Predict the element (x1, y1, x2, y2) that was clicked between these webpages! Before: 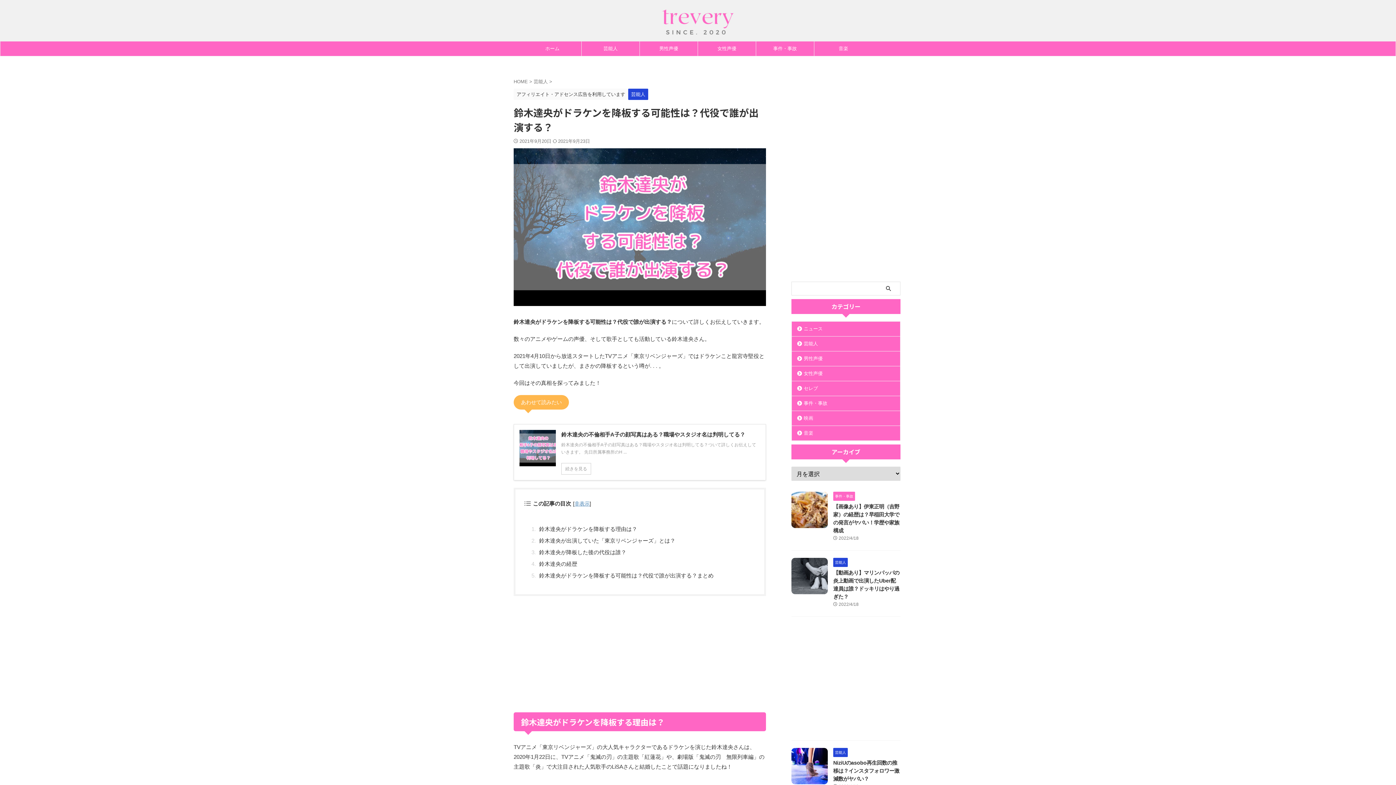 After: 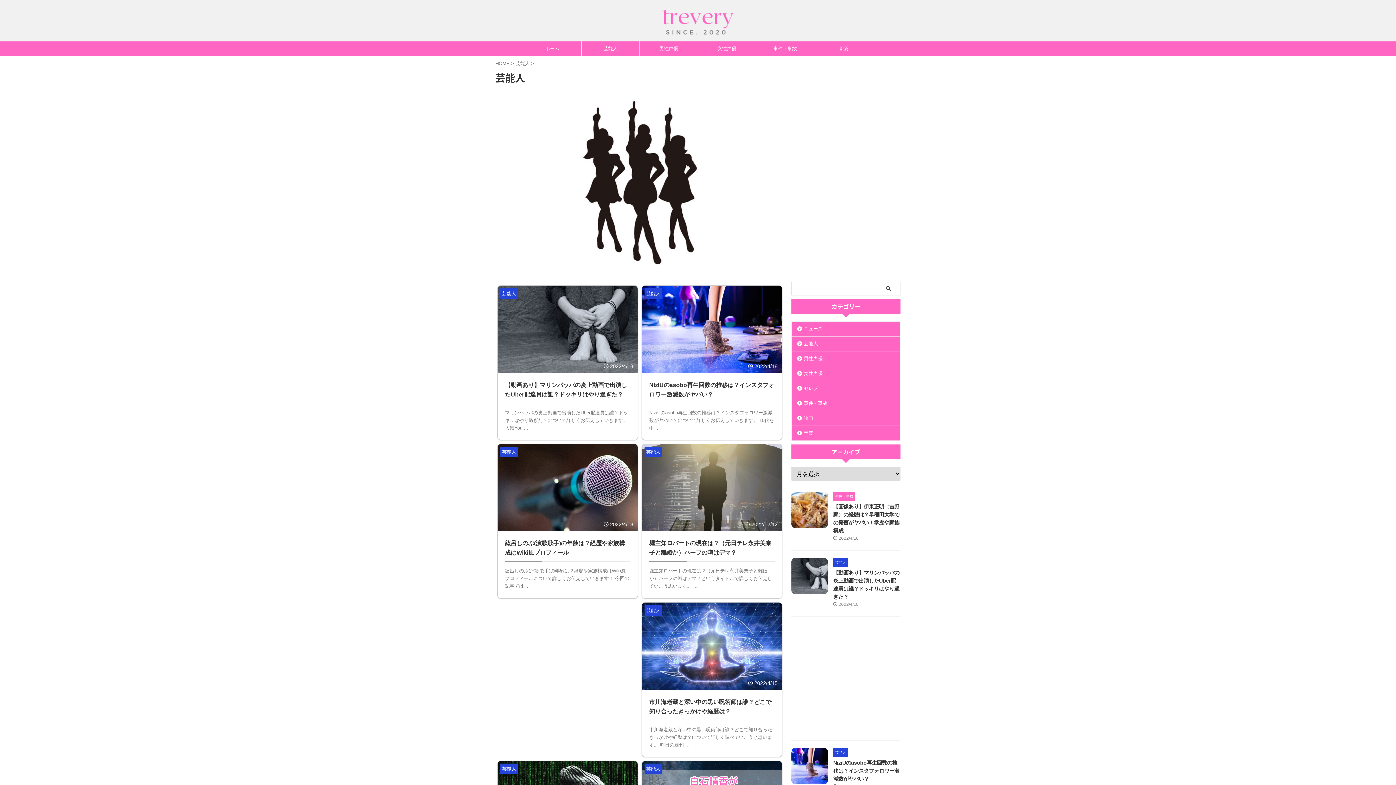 Action: label: 芸能人 bbox: (833, 750, 848, 755)